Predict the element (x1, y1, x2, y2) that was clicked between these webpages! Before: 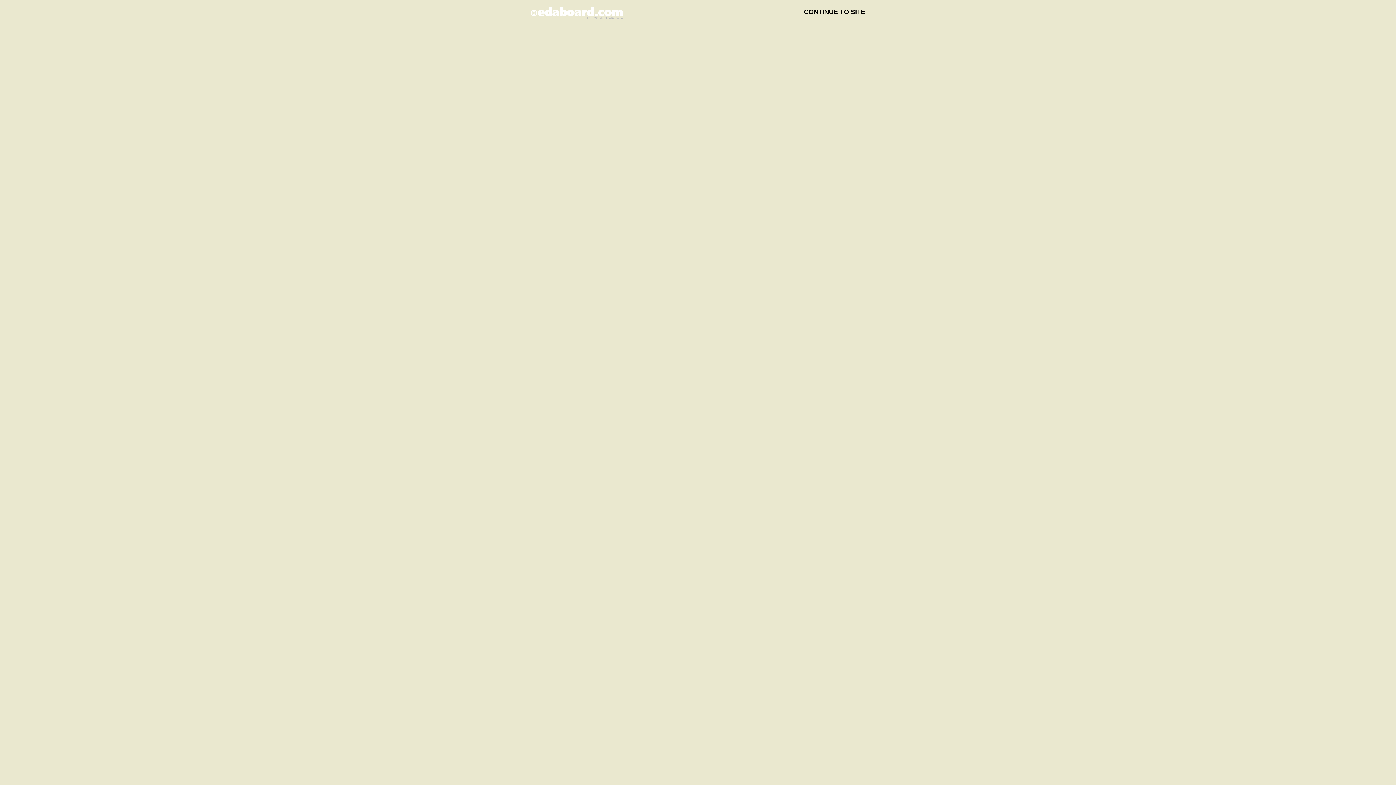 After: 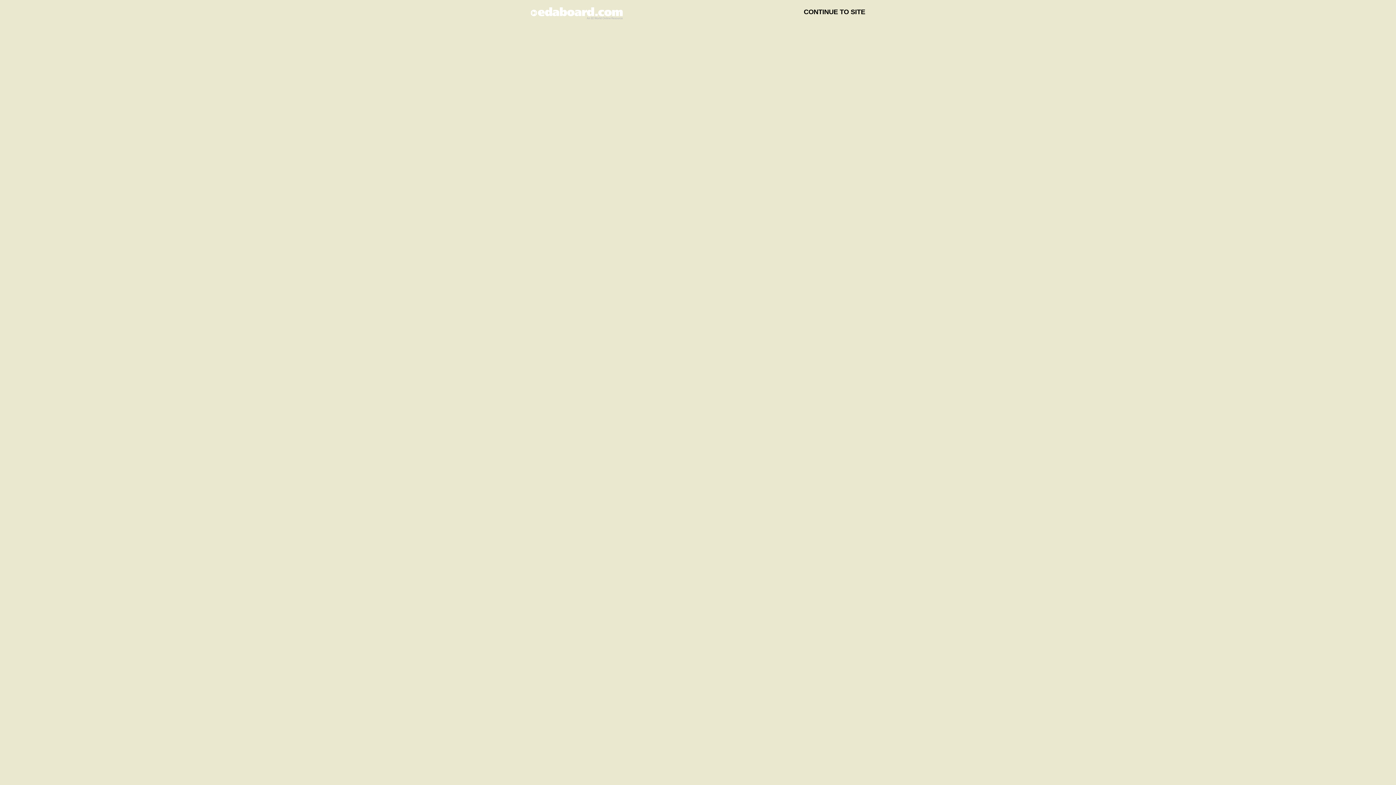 Action: bbox: (530, 12, 622, 19)